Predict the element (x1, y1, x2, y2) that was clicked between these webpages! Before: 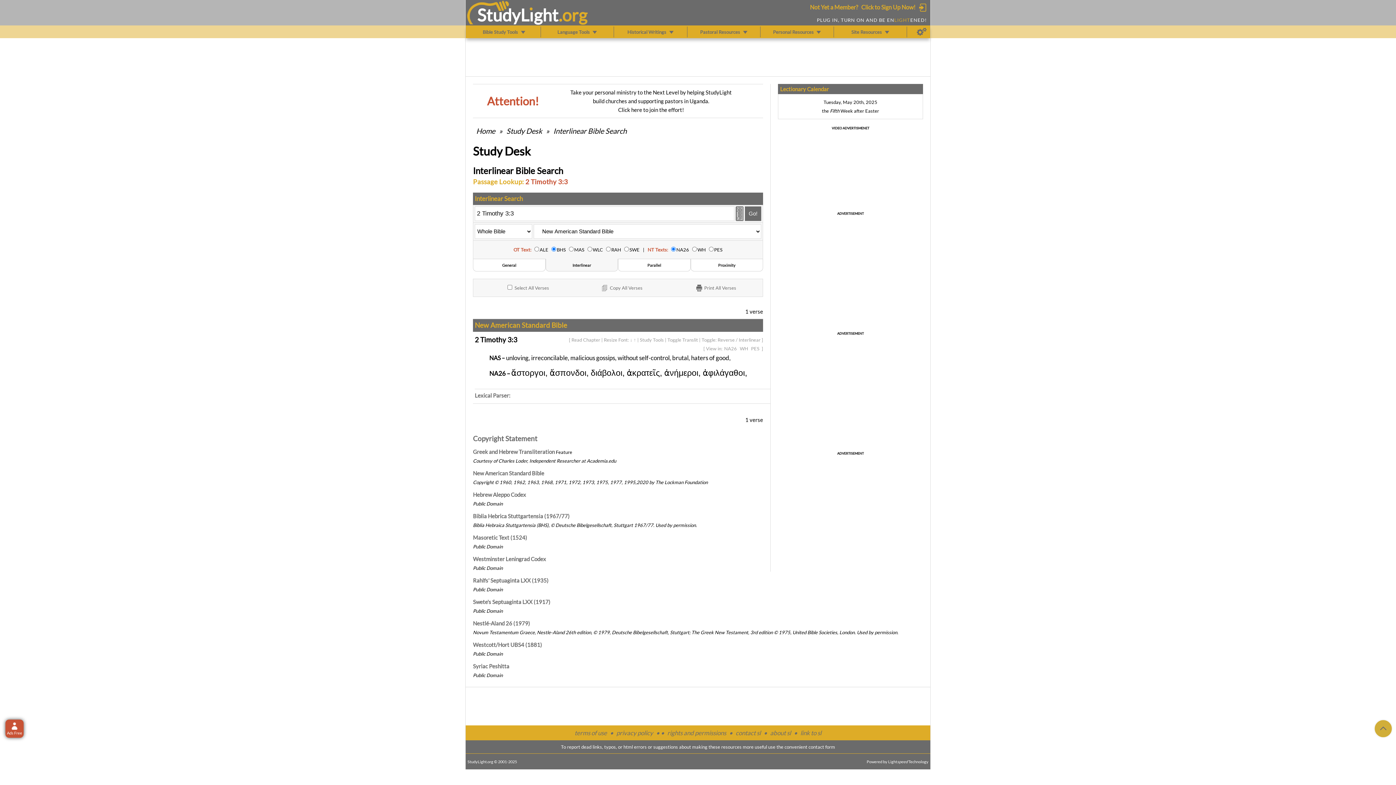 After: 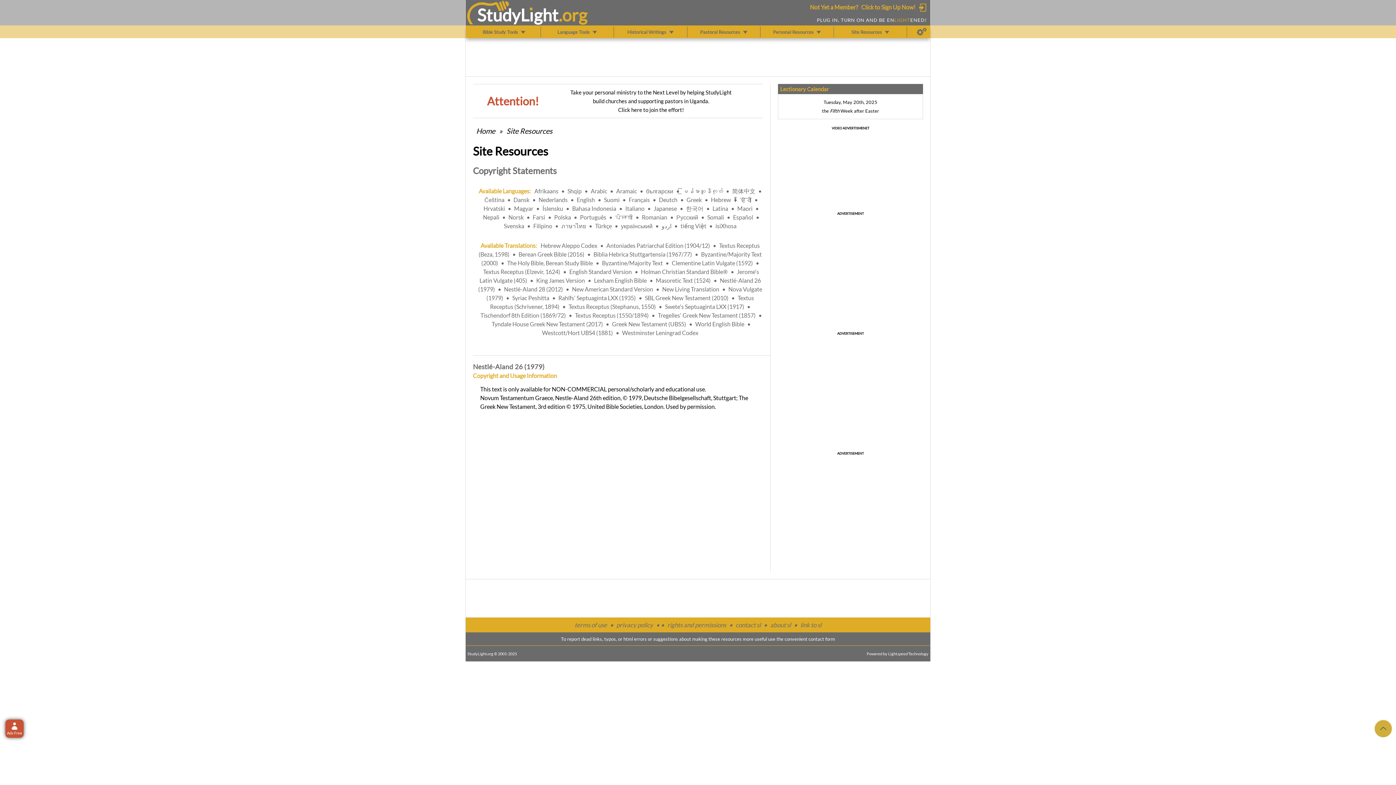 Action: label: Nestlé-Aland 26 (1979) bbox: (473, 620, 530, 626)